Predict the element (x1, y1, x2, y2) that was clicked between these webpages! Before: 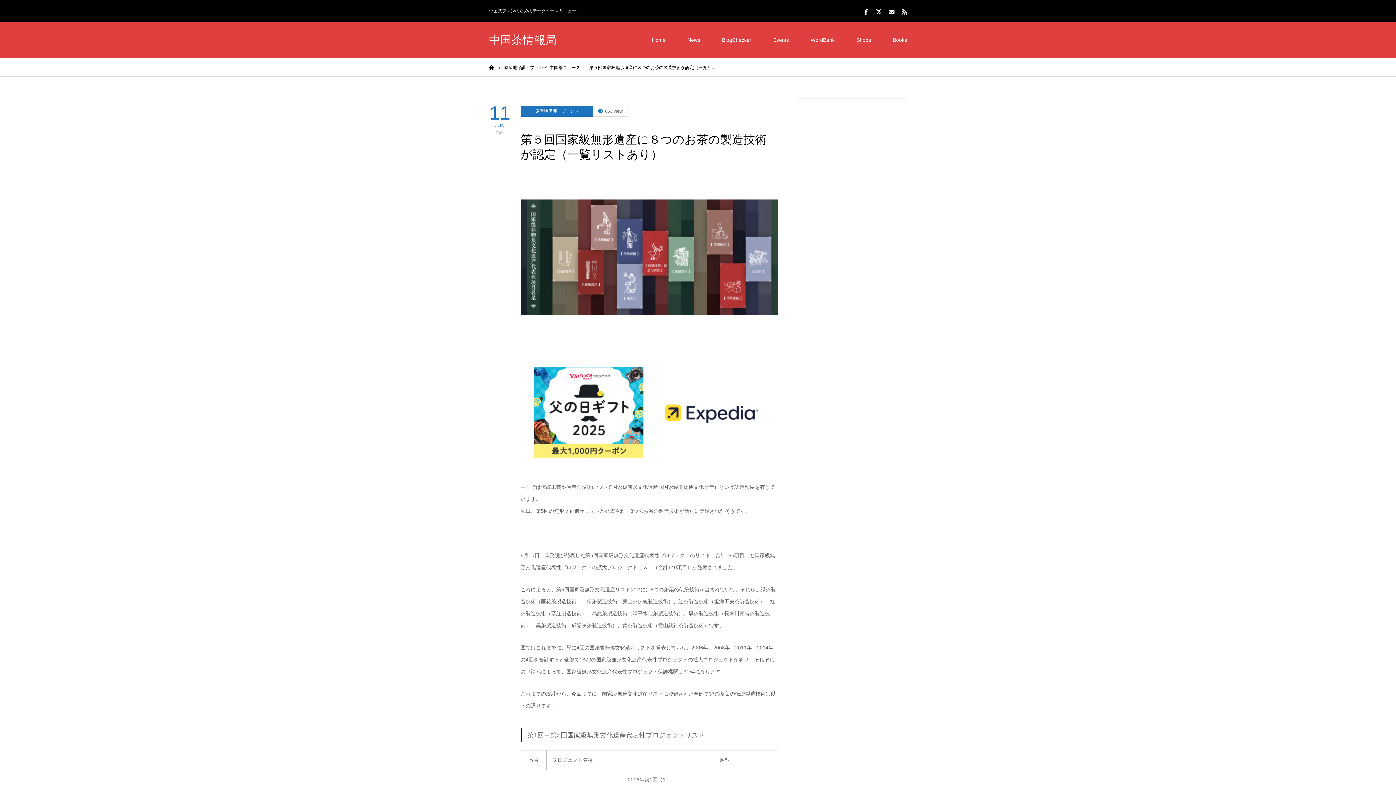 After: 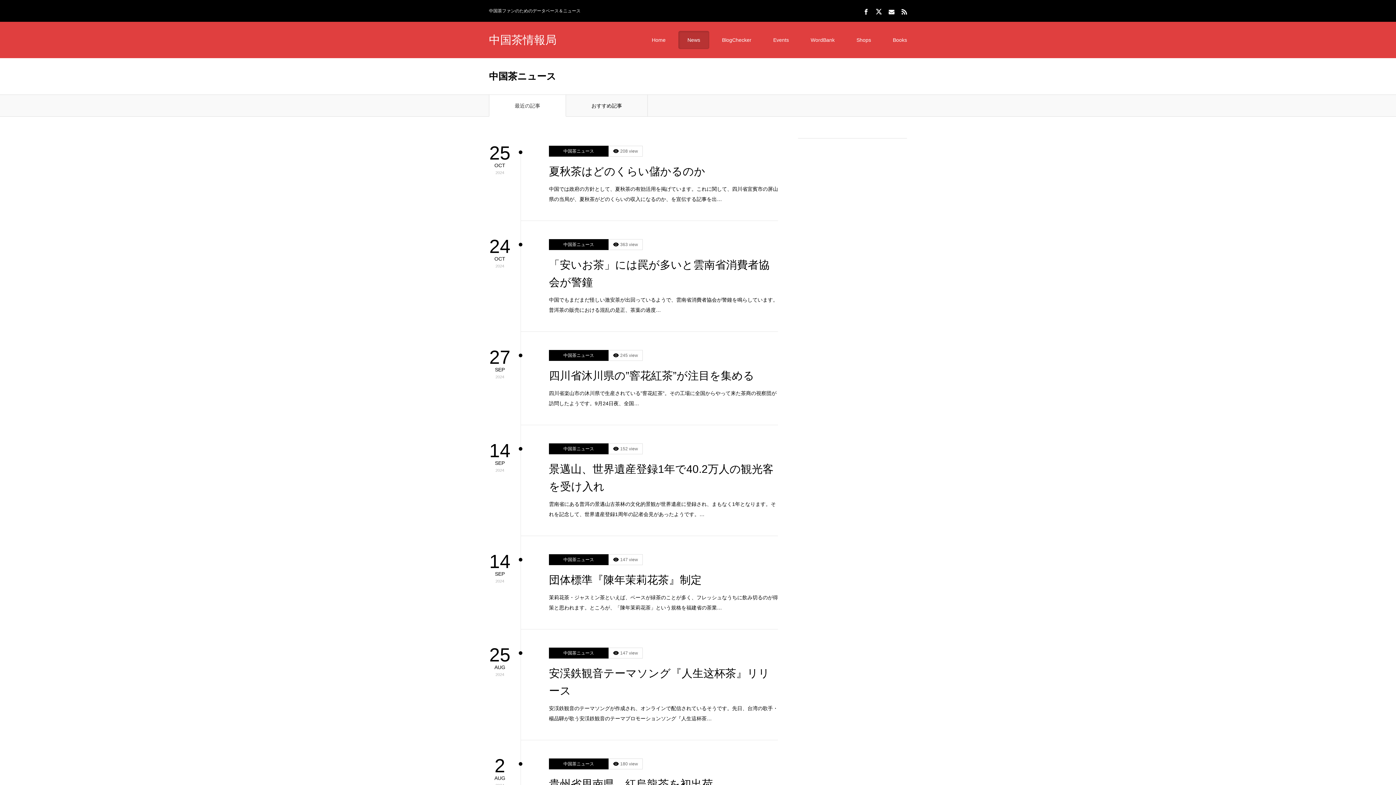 Action: label: 中国茶ニュース bbox: (549, 65, 580, 70)